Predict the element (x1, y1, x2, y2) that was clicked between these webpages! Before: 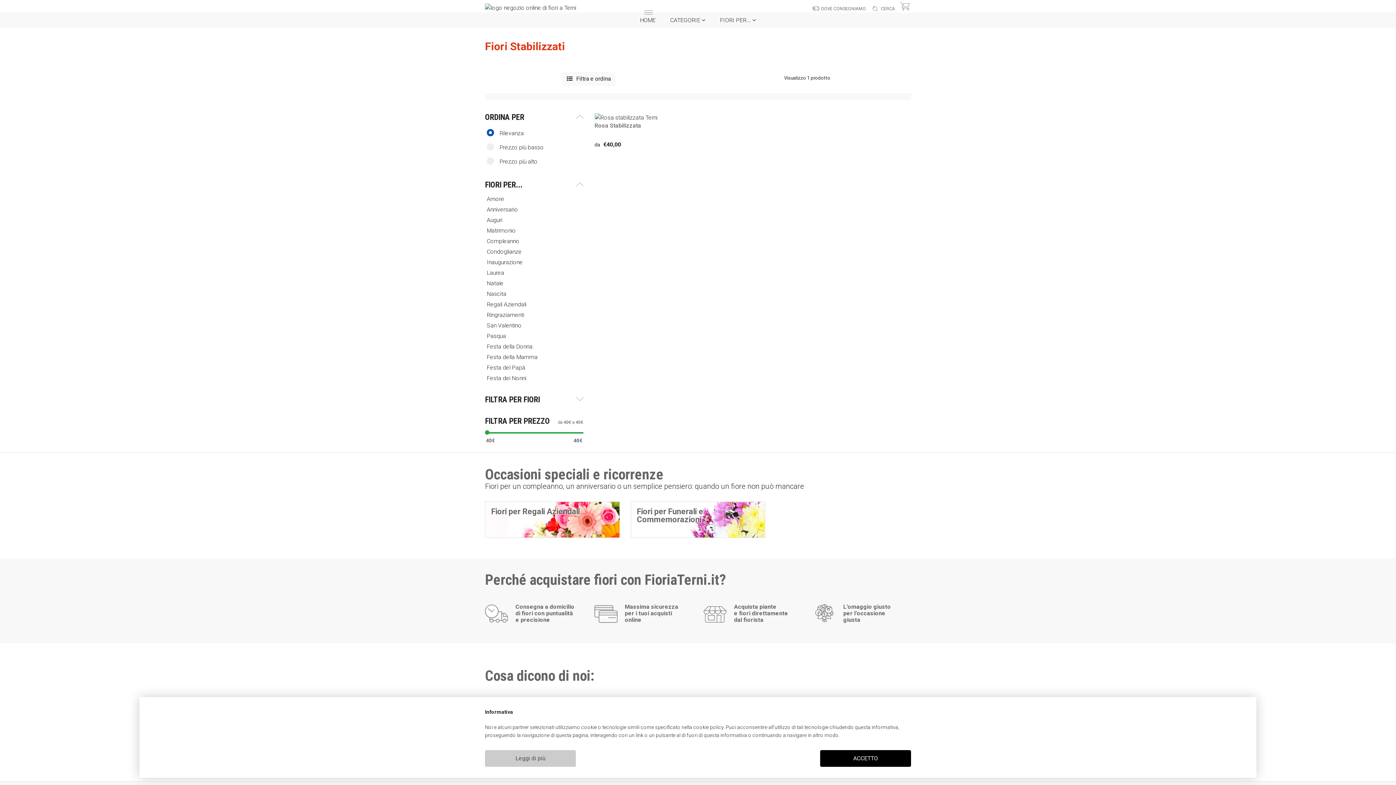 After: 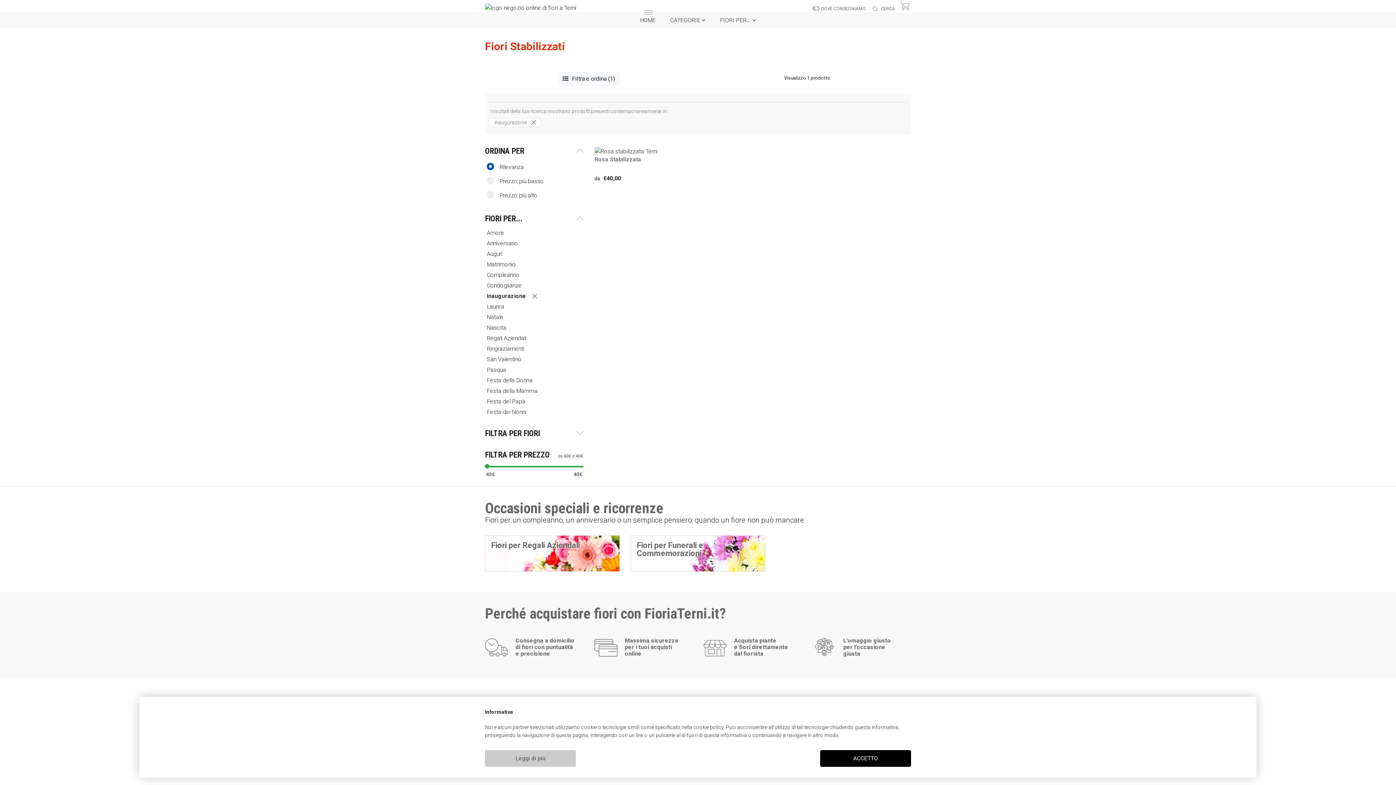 Action: bbox: (486, 258, 524, 265) label: Inaugurazione 